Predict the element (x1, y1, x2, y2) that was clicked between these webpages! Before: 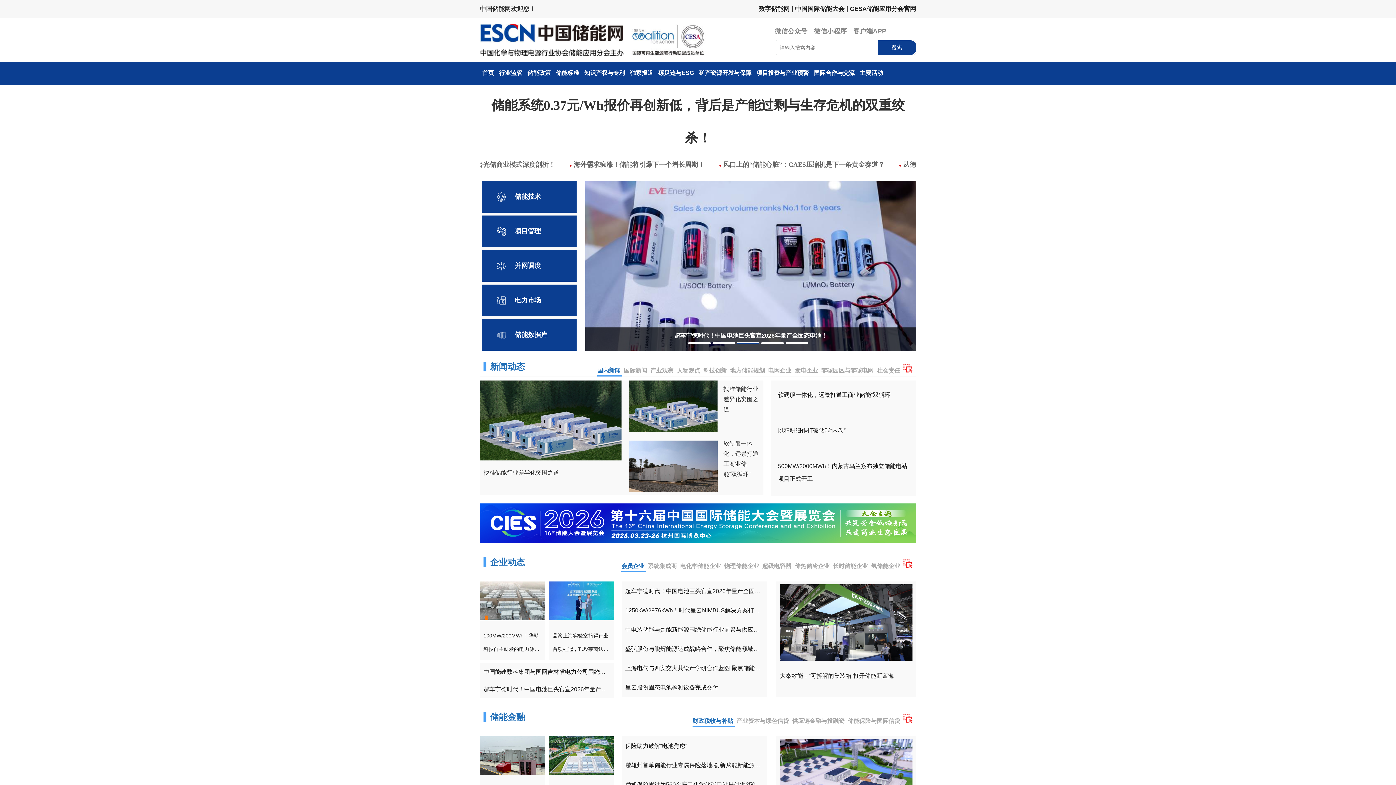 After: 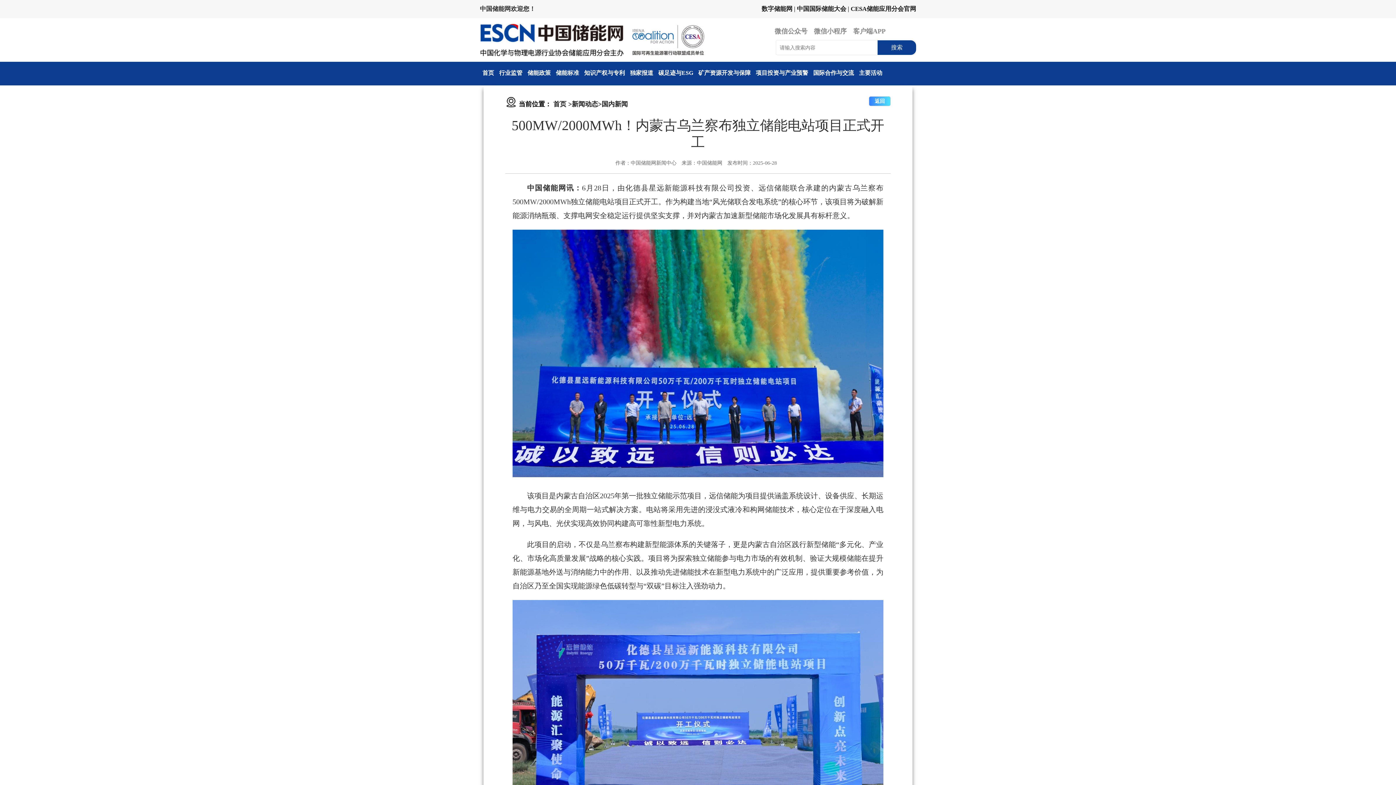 Action: label: 500MW/2000MWh！内蒙古乌兰察布独立储能电站项目正式开工 bbox: (776, 456, 910, 488)